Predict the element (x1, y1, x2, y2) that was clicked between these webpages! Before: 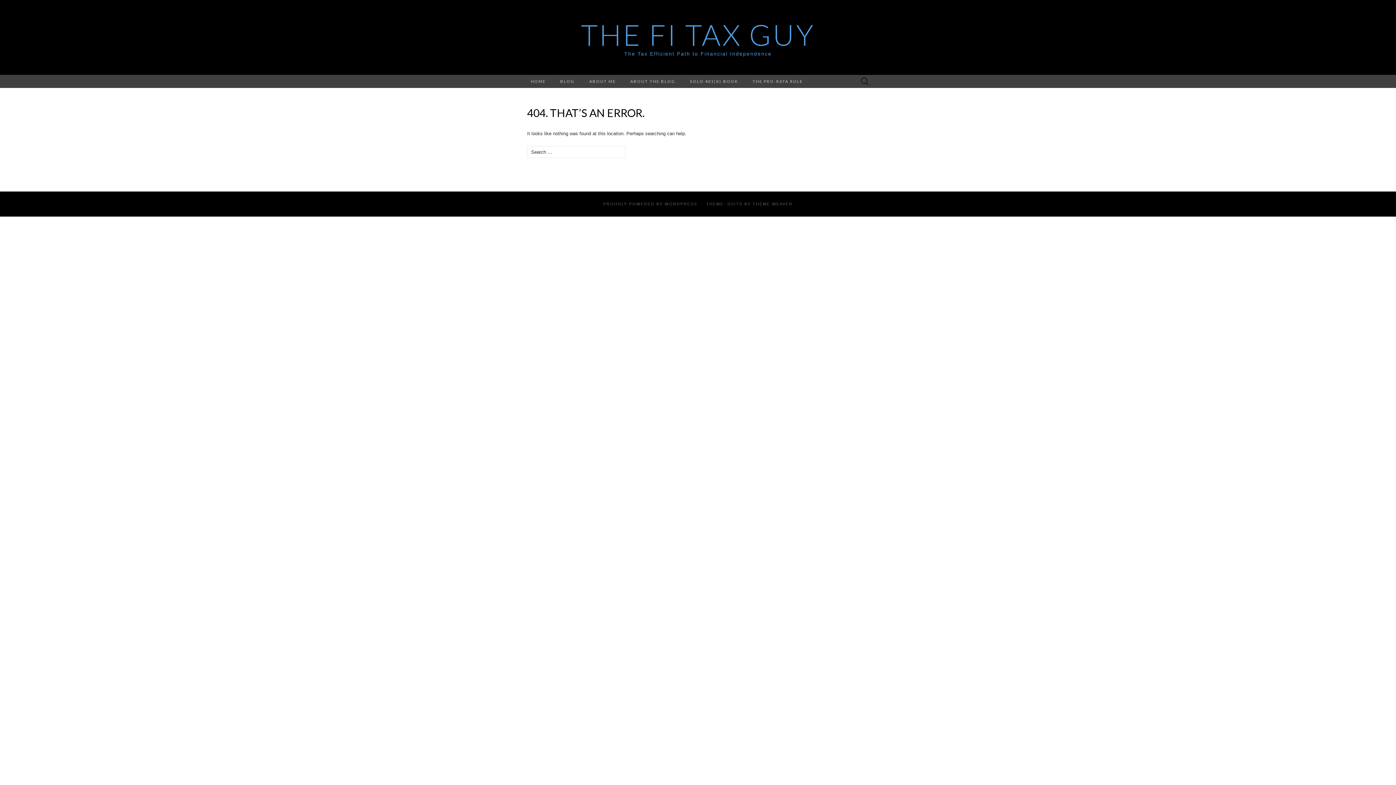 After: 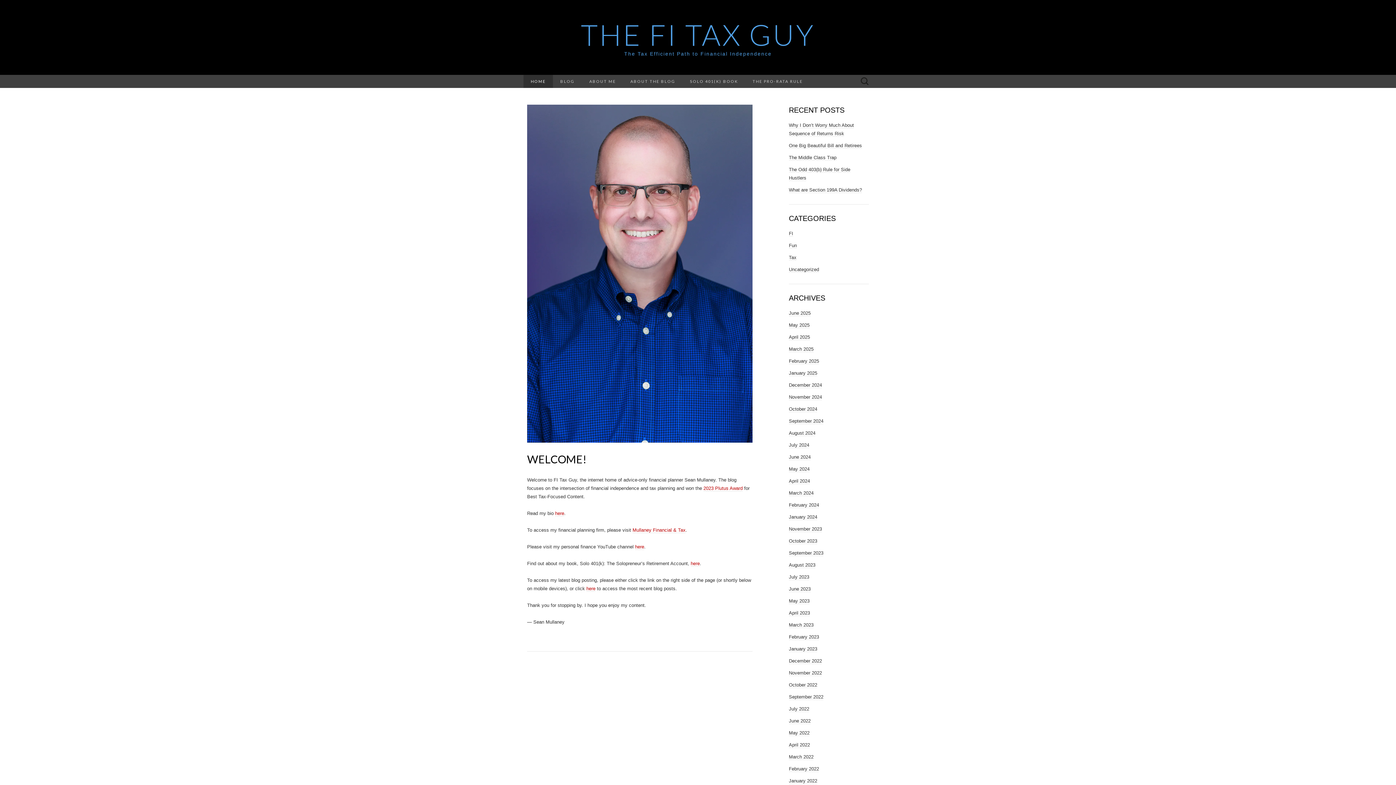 Action: label: HOME bbox: (523, 74, 553, 88)